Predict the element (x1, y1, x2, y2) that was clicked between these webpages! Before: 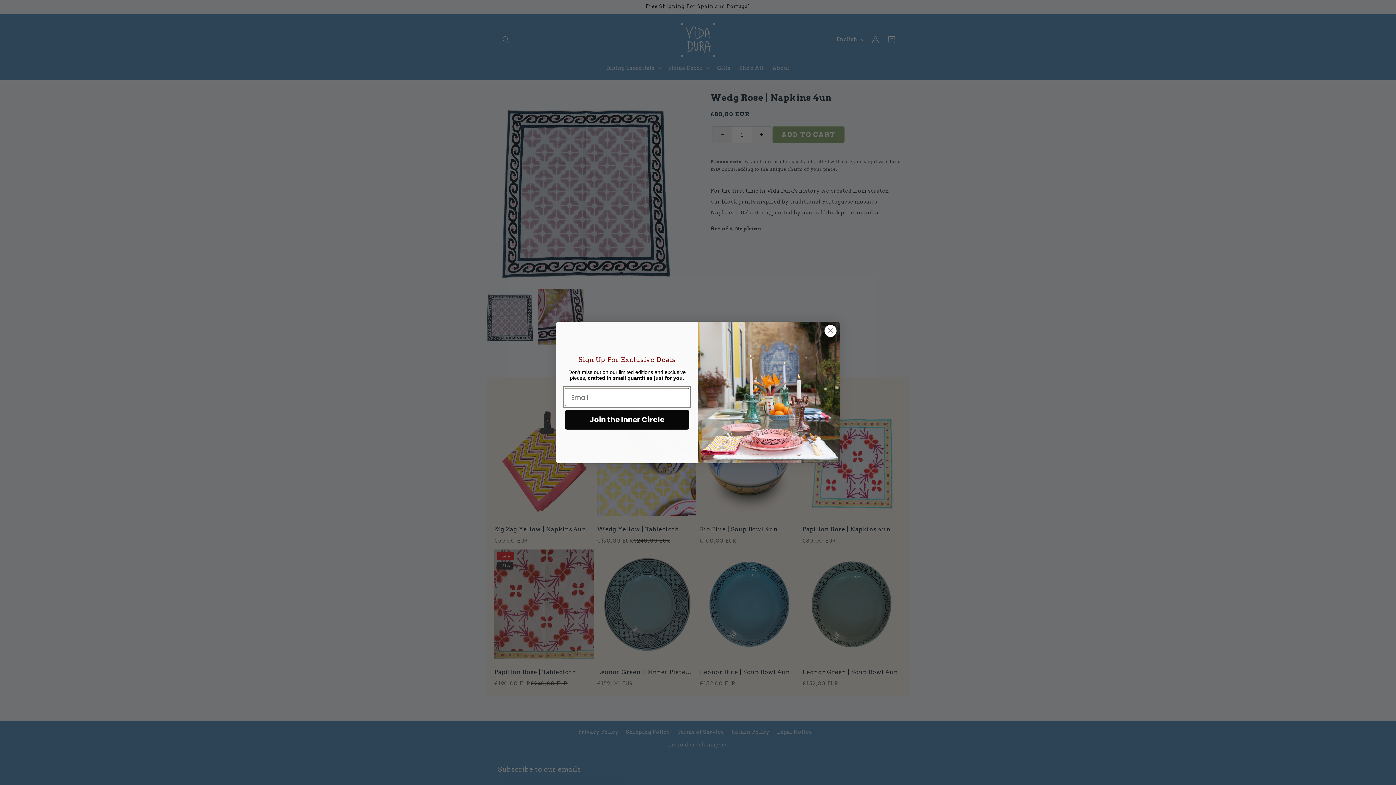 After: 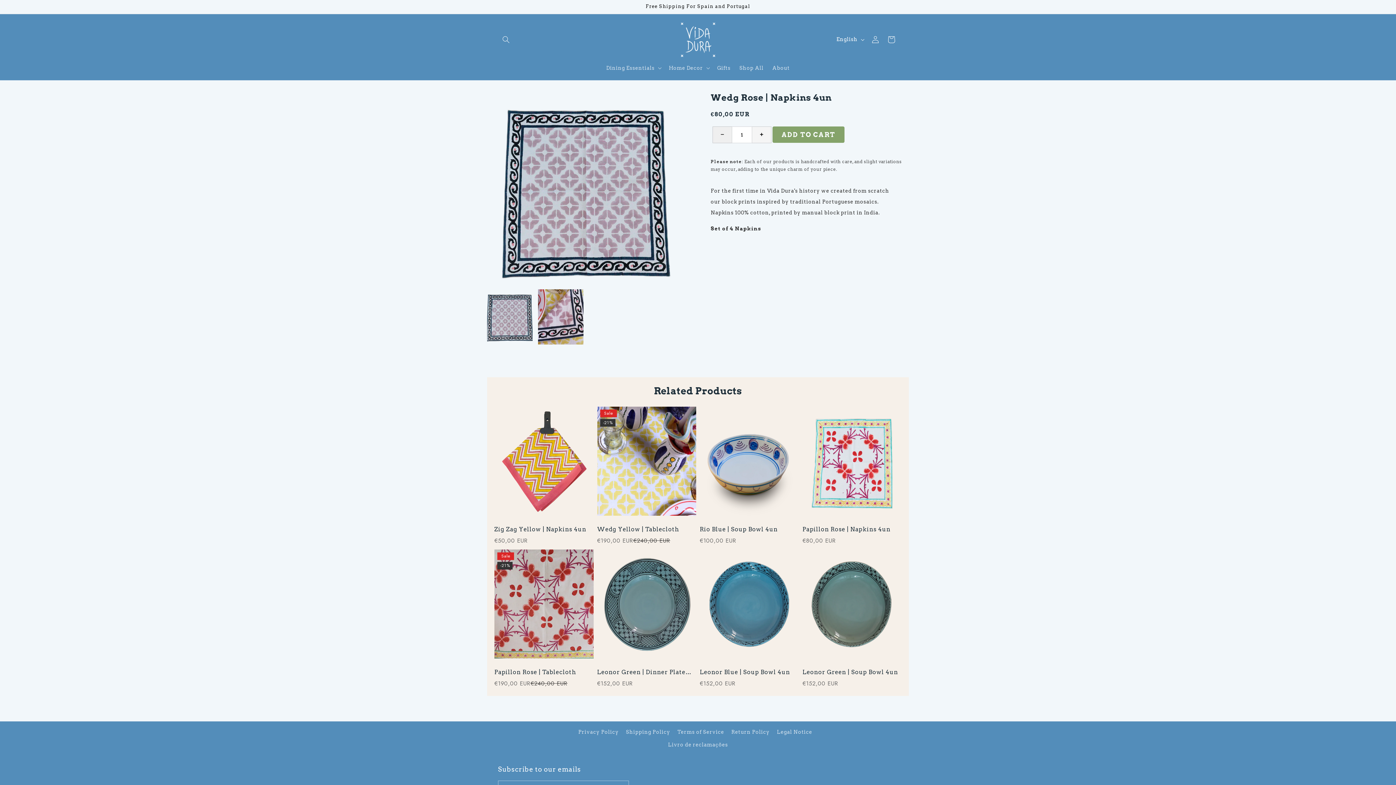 Action: label: Close dialog bbox: (824, 324, 837, 337)